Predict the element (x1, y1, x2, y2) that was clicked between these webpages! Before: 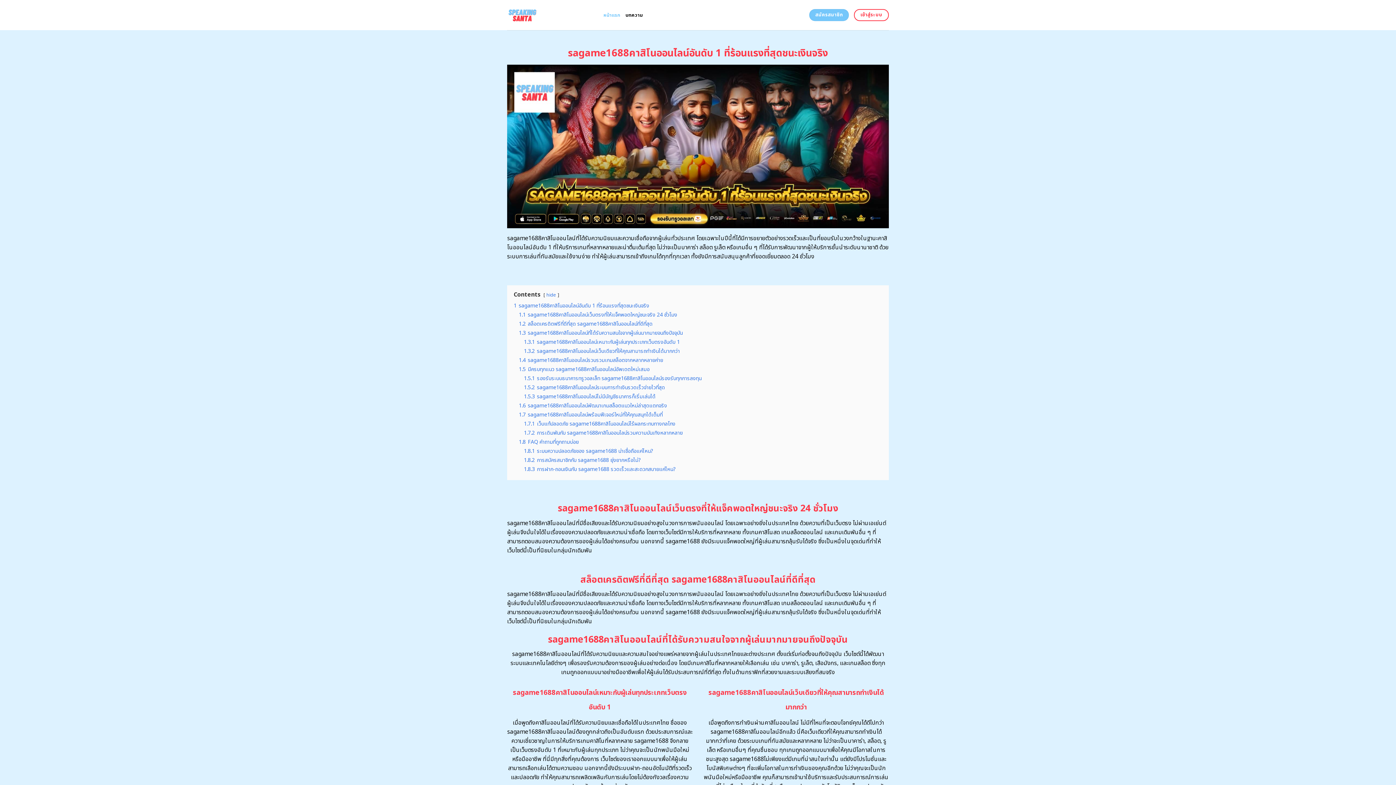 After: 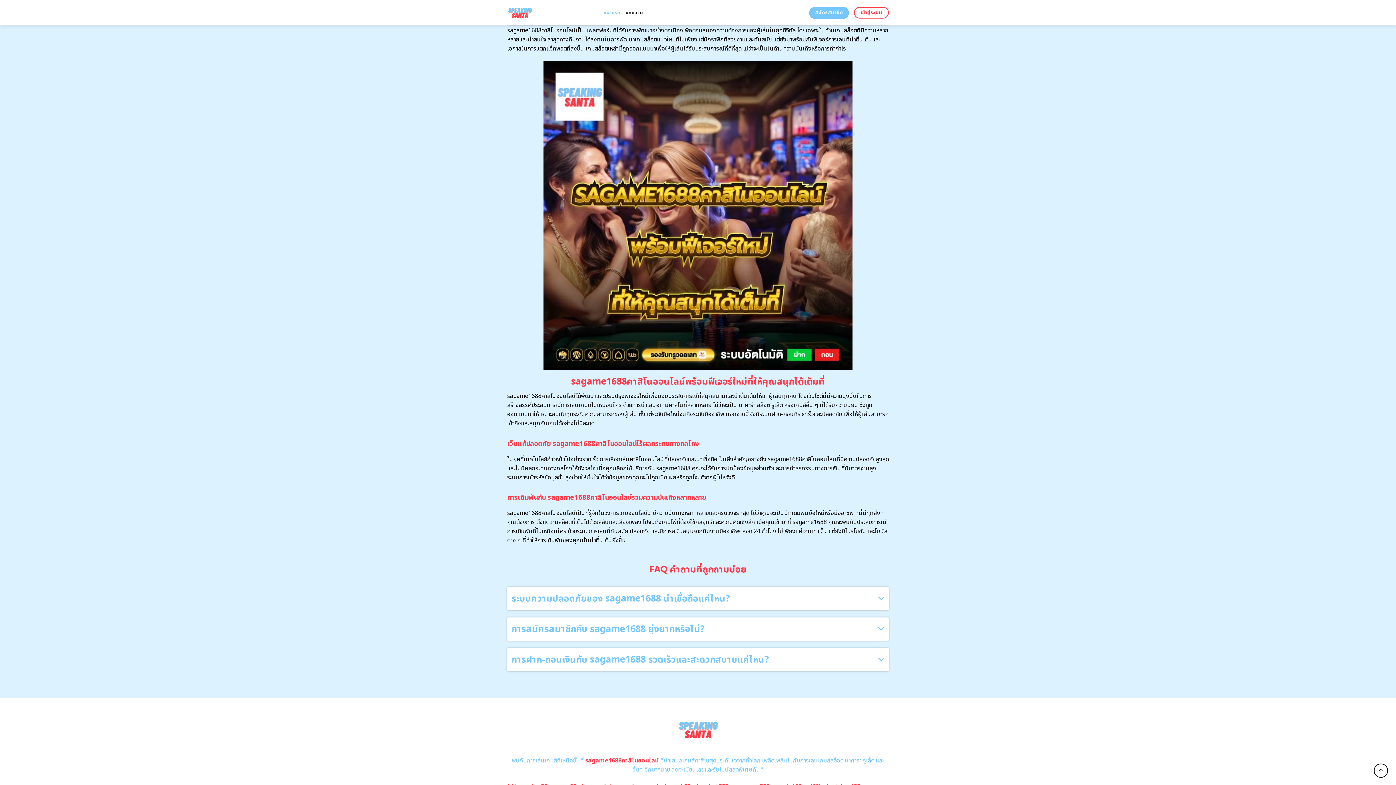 Action: bbox: (518, 402, 667, 409) label: 1.6 sagame1688คาสิโนออนไลน์พัฒนาเกมสล็อตแนวใหม่ล่าสุดแตกจริง